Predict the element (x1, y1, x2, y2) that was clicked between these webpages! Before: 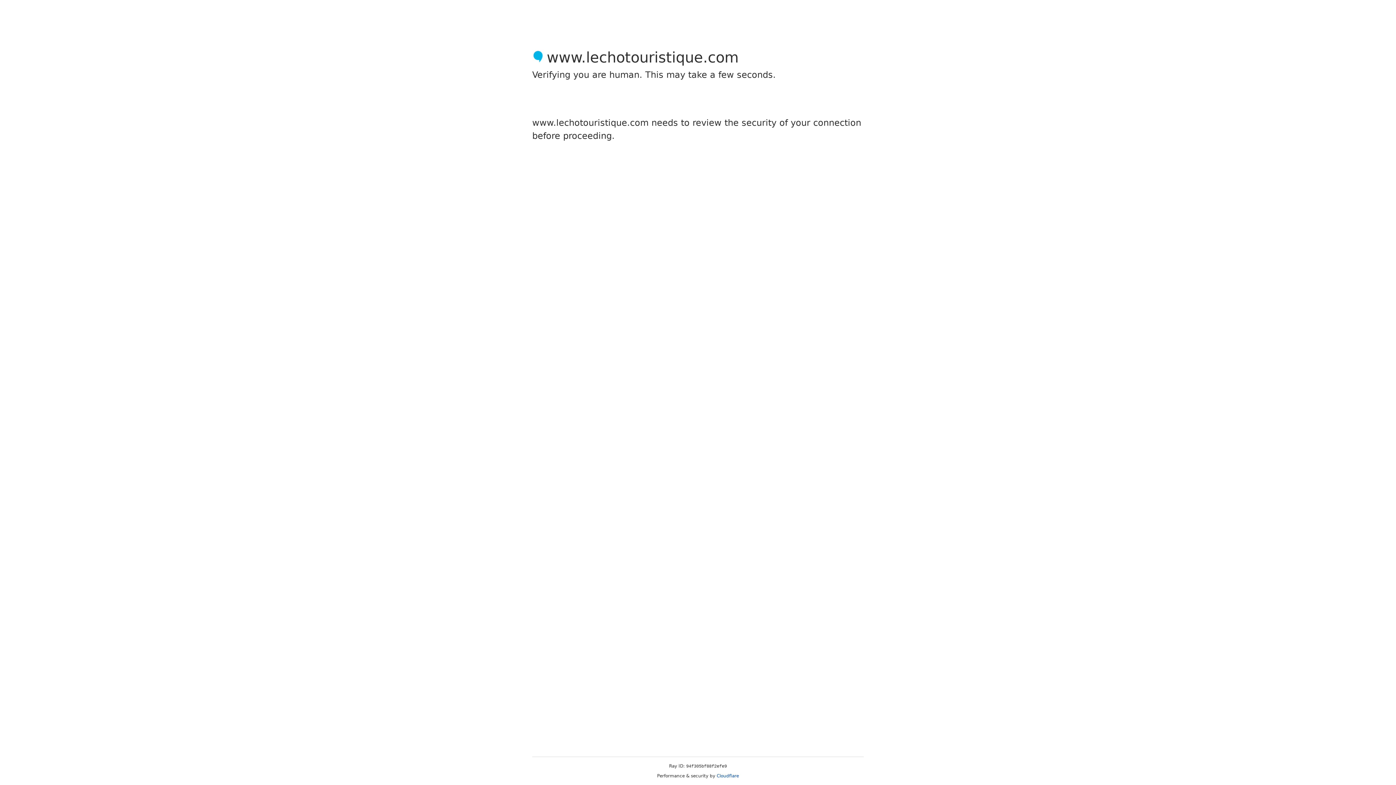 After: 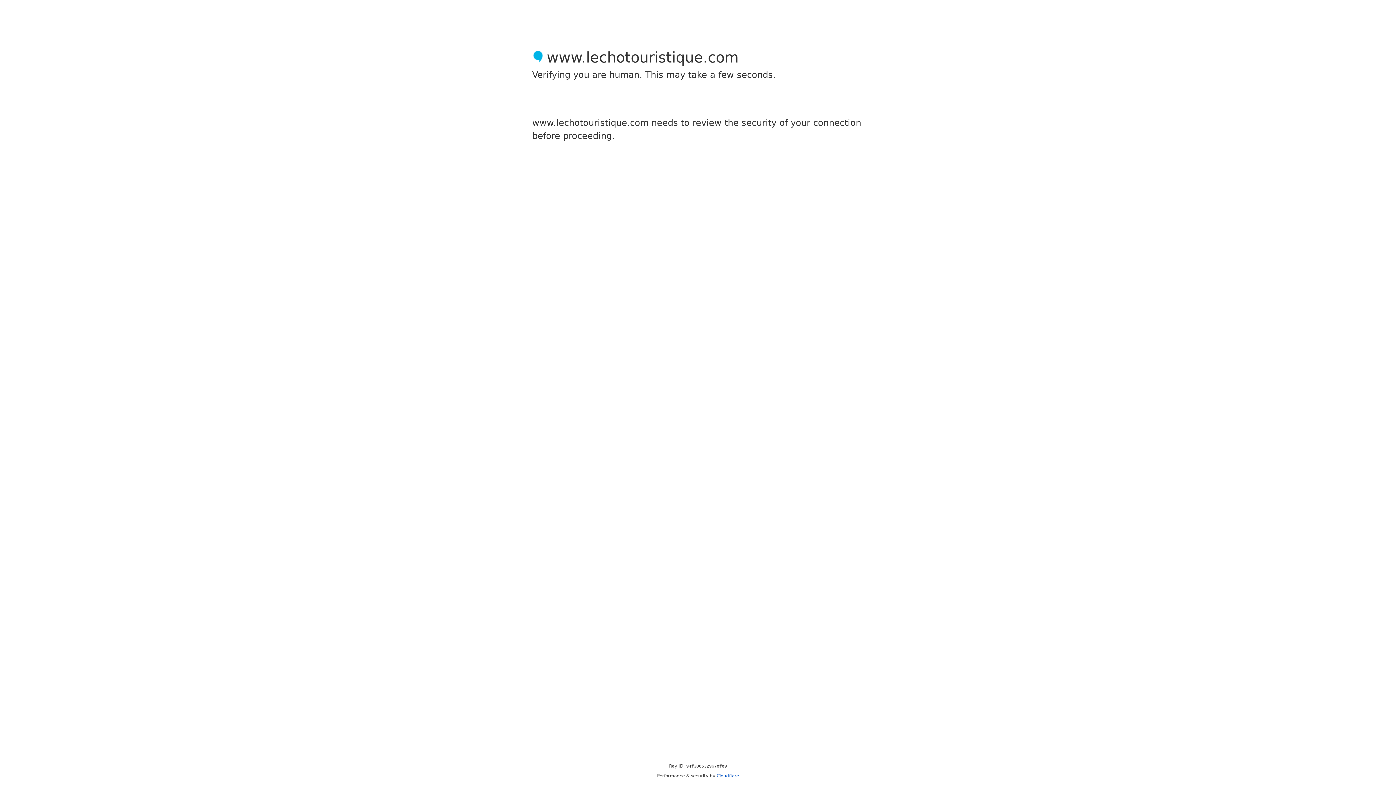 Action: label: Cloudflare bbox: (716, 773, 739, 778)